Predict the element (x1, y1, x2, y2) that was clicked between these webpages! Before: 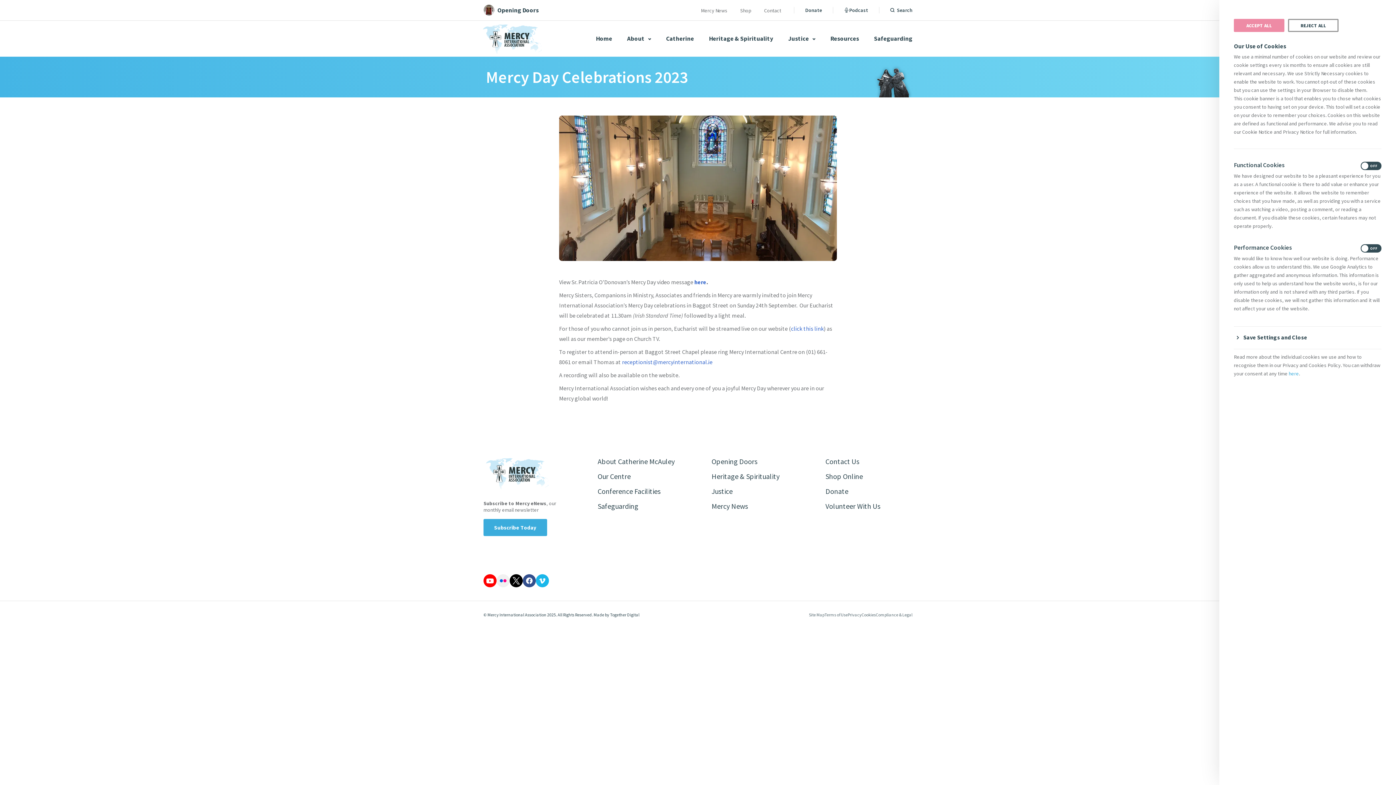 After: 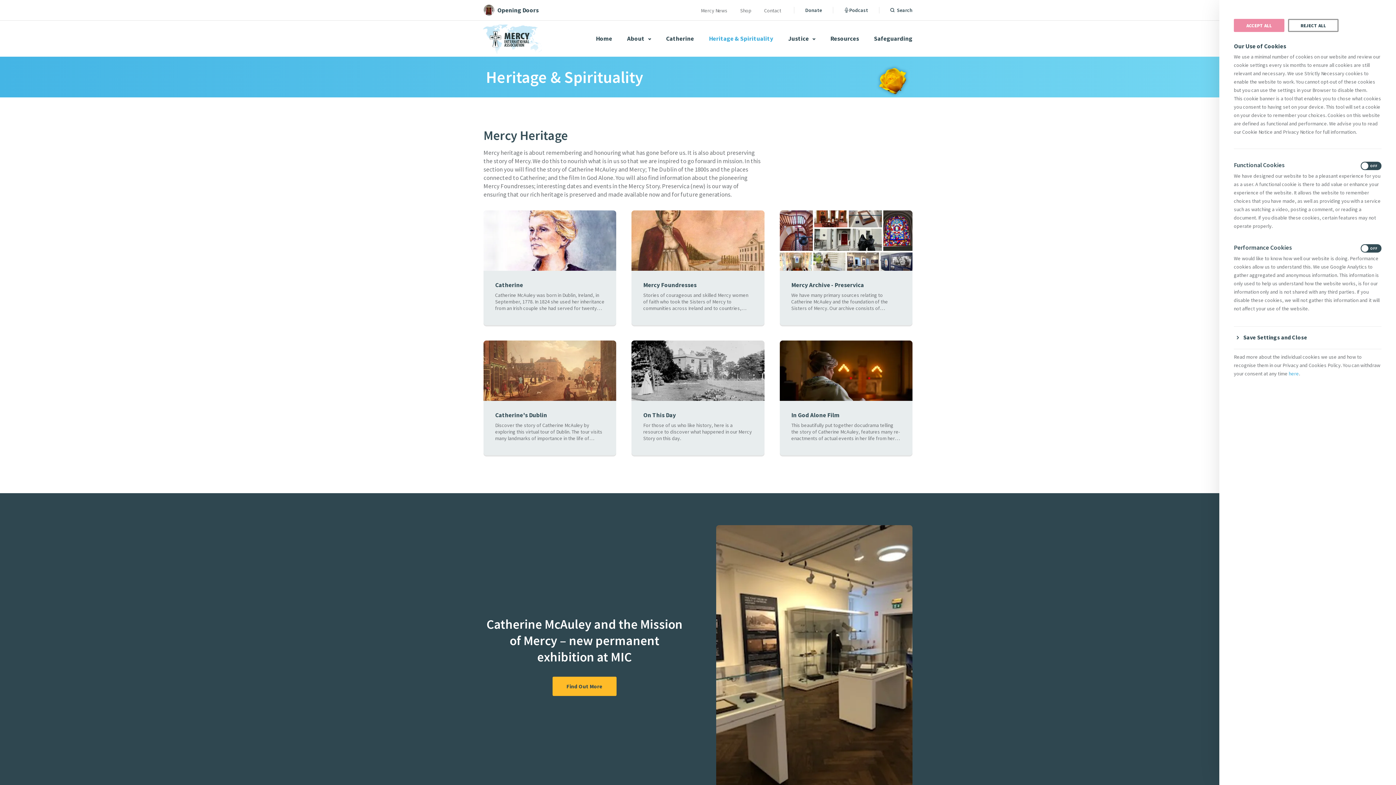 Action: label: Heritage & Spirituality bbox: (711, 471, 779, 481)